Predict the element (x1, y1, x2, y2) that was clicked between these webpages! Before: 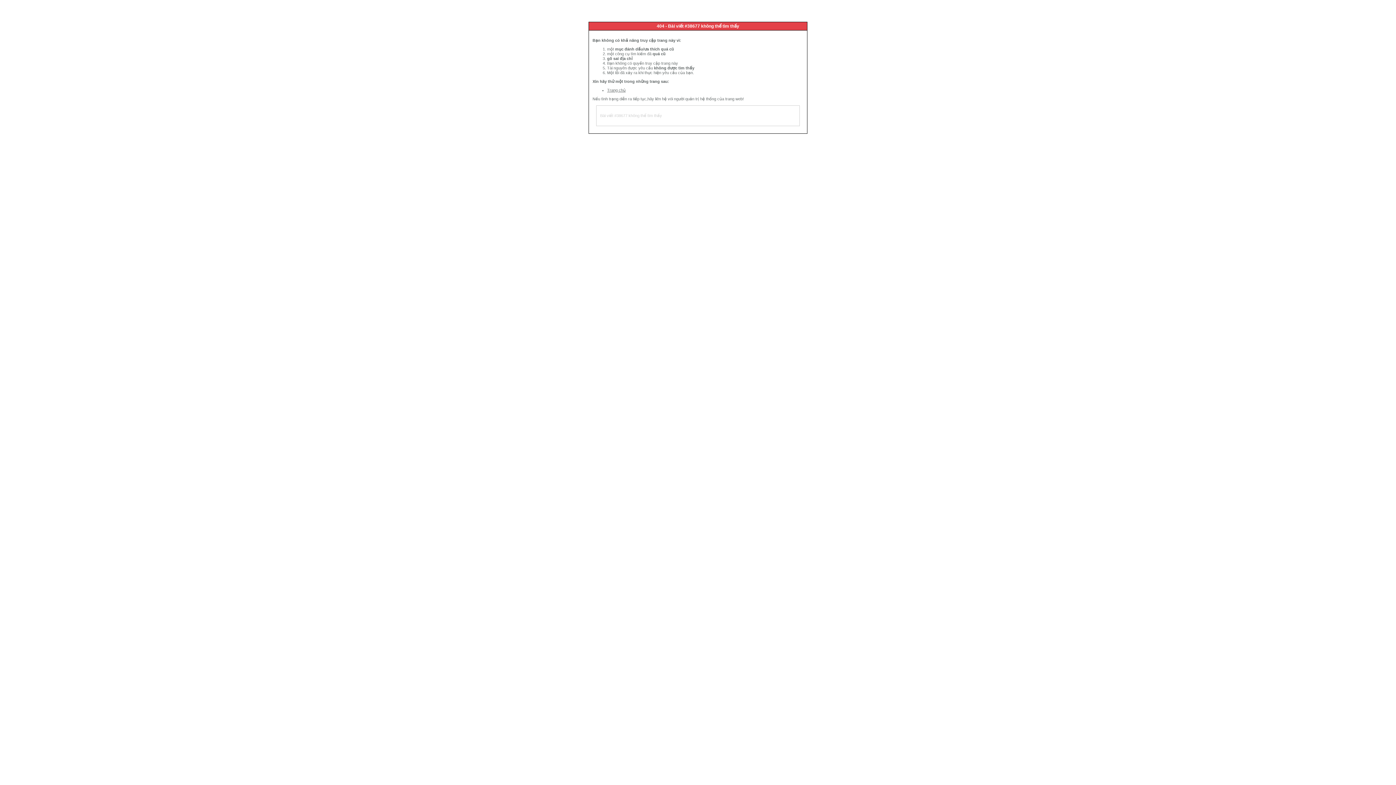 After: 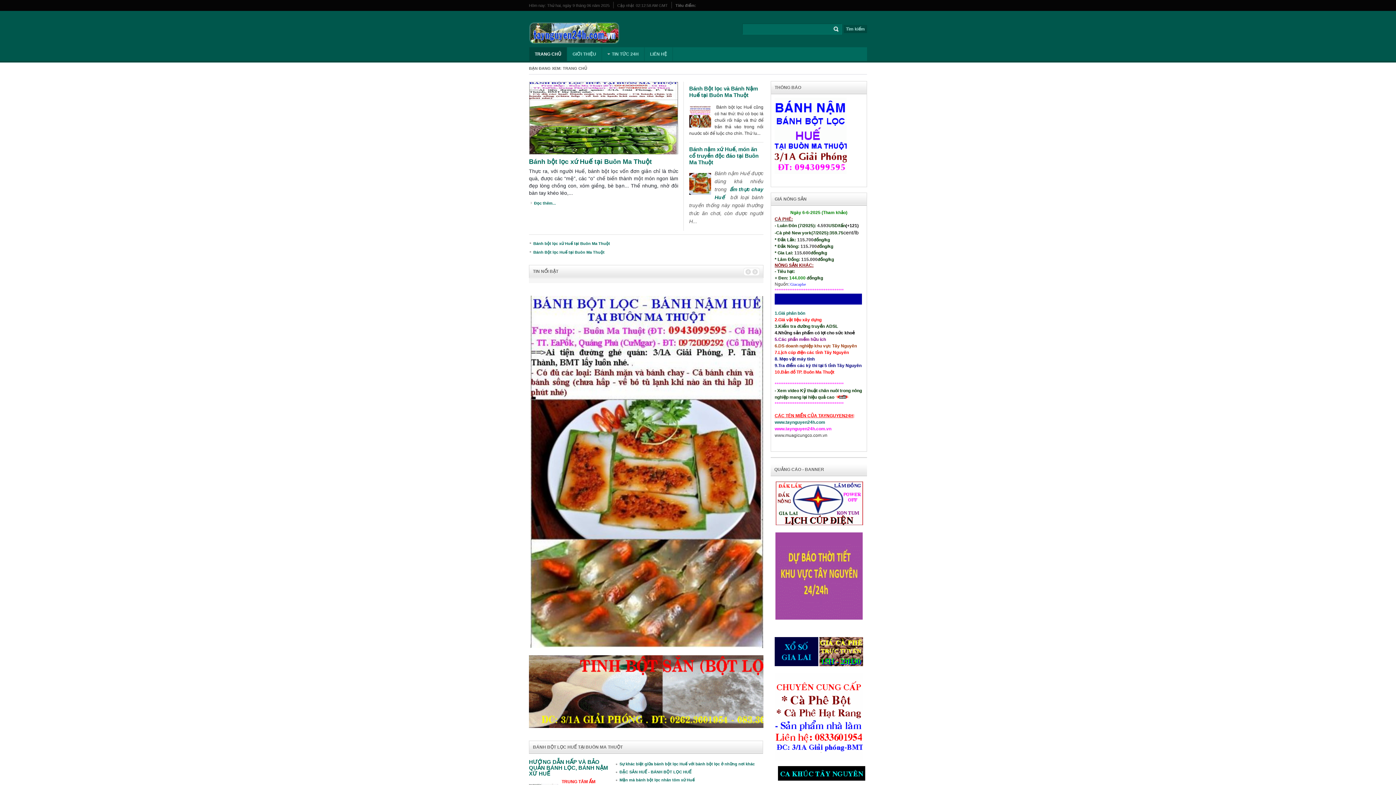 Action: label: Trang chủ bbox: (607, 88, 625, 92)